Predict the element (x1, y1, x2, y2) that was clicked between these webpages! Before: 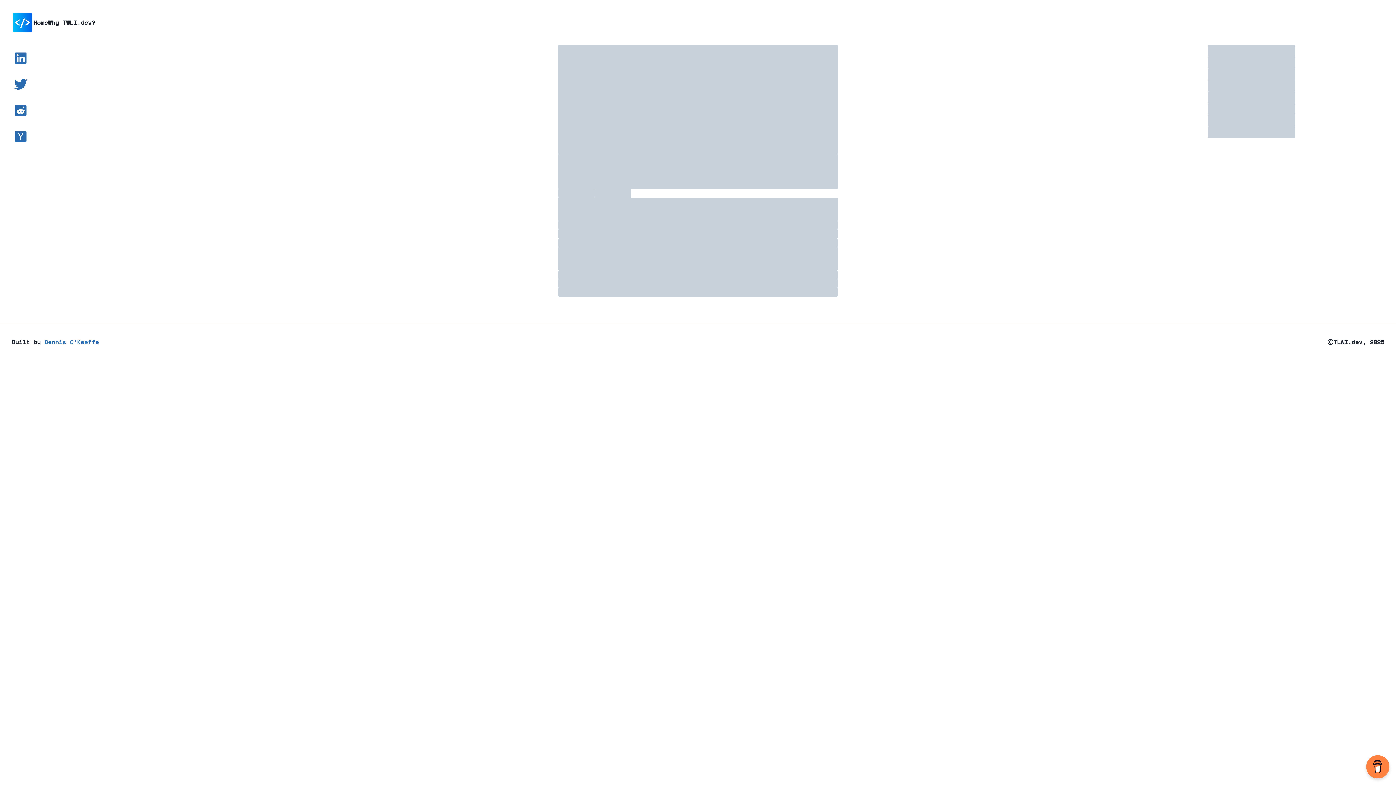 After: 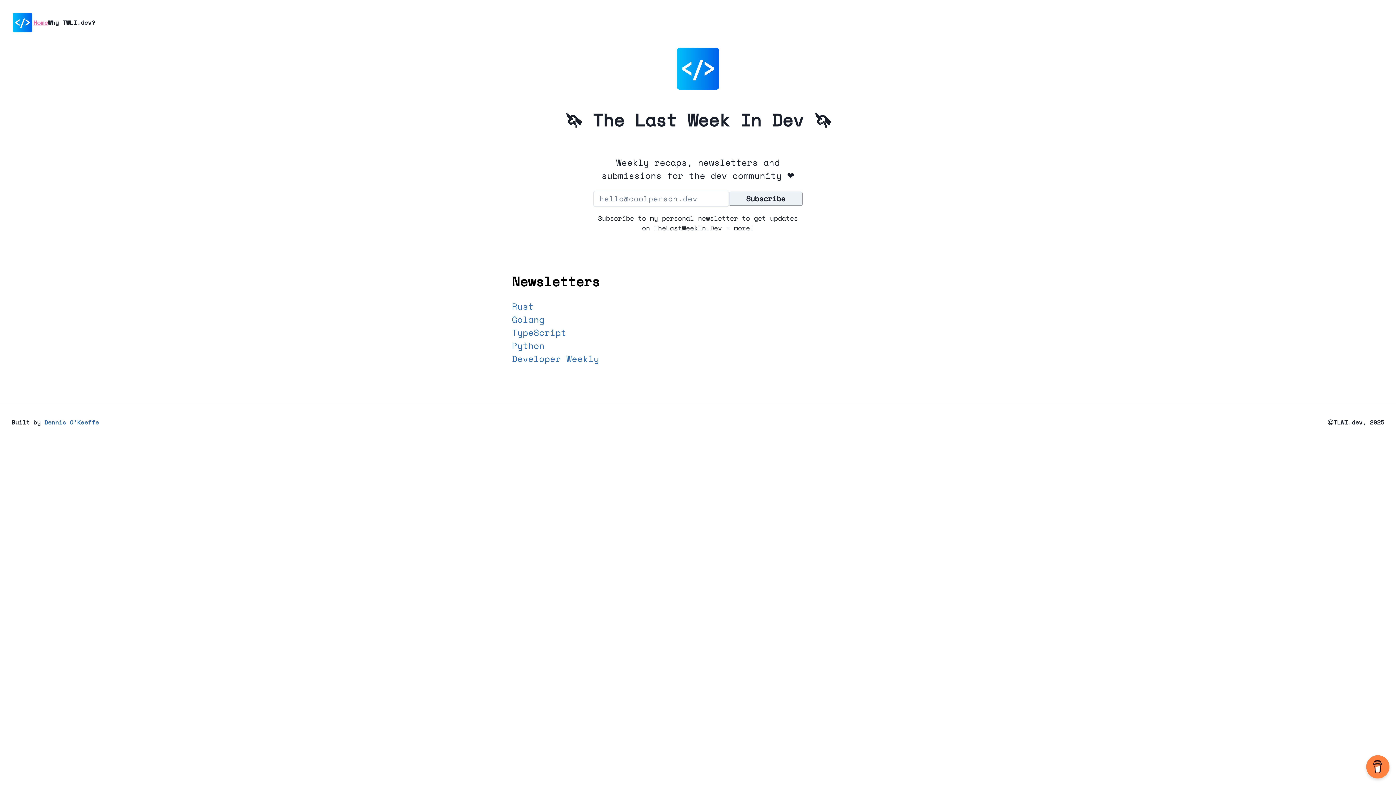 Action: bbox: (33, 18, 48, 26) label: Home